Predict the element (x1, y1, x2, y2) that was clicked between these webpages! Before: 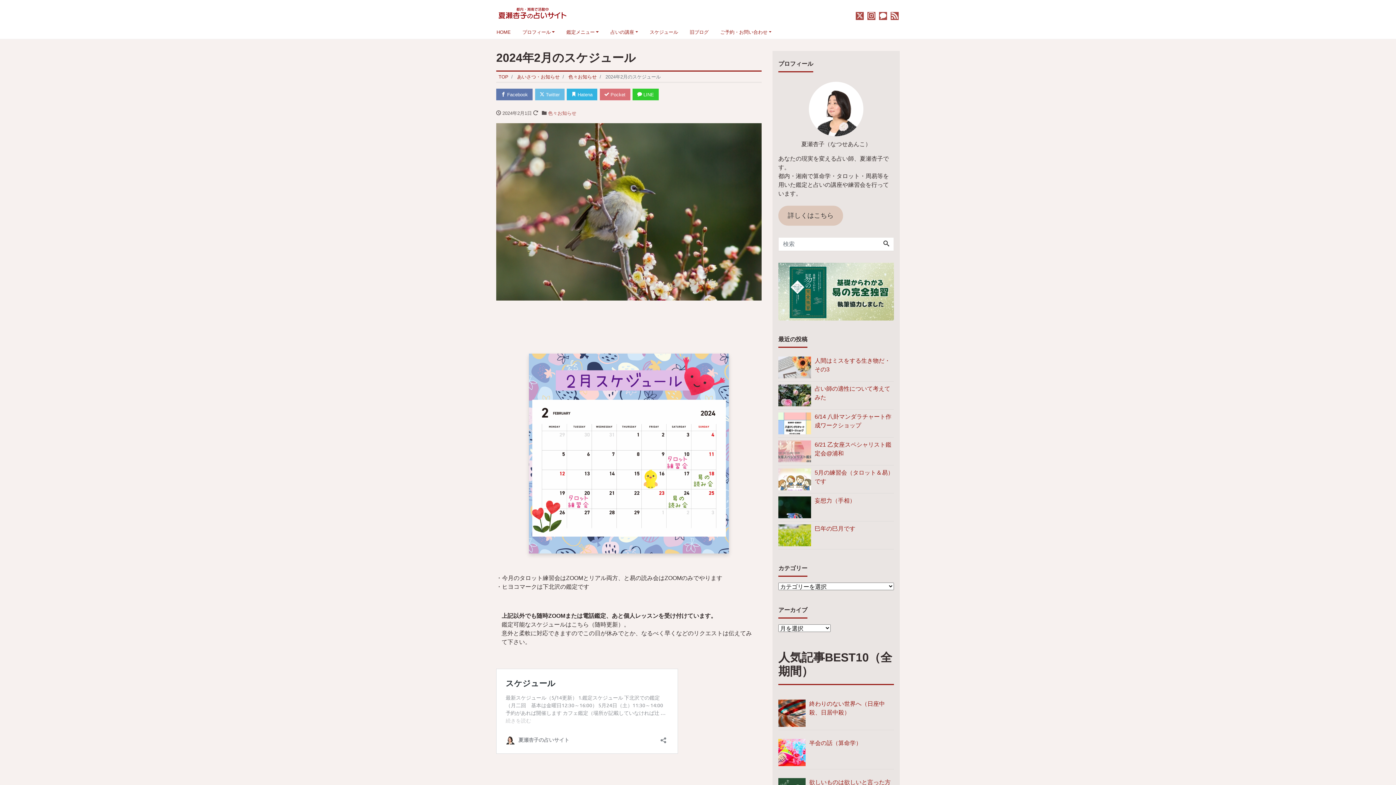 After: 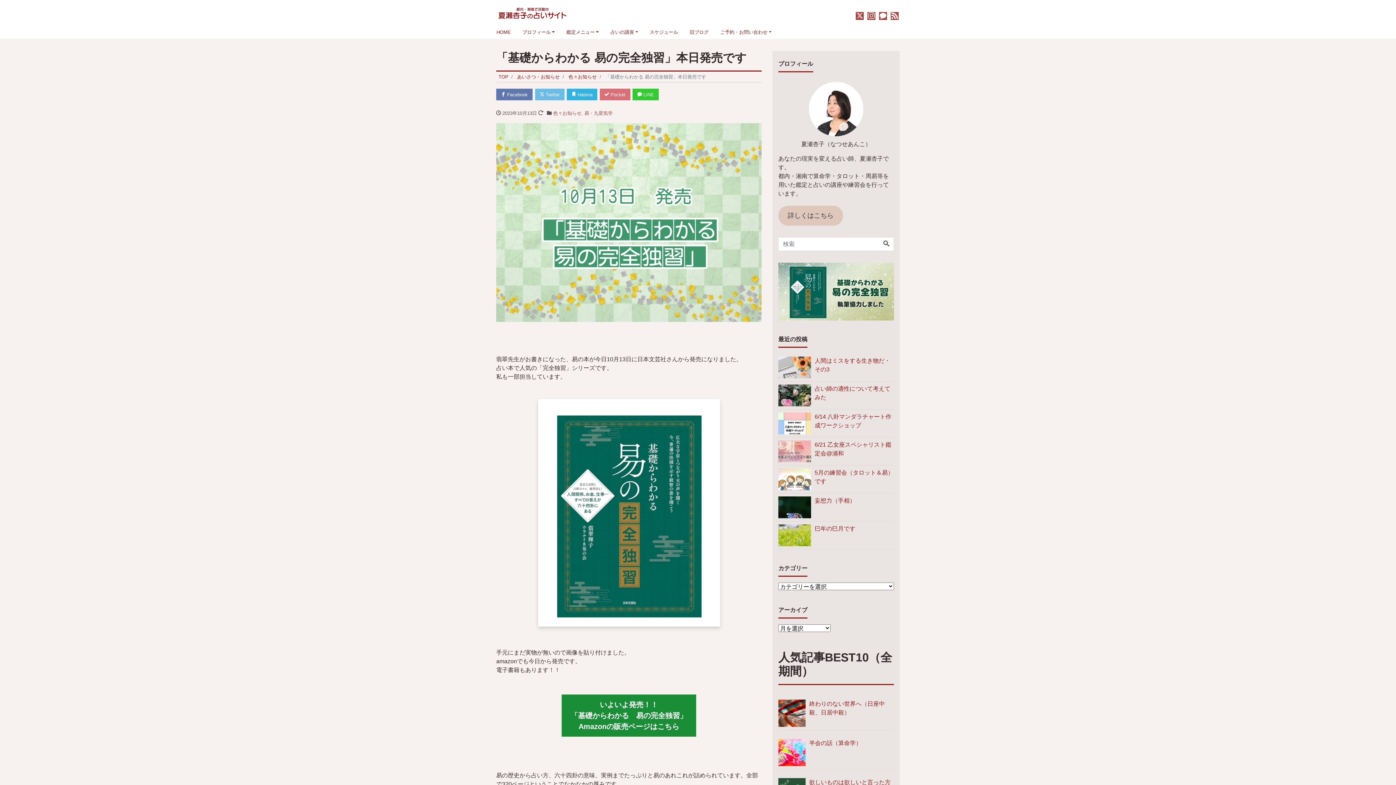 Action: bbox: (778, 262, 894, 320)